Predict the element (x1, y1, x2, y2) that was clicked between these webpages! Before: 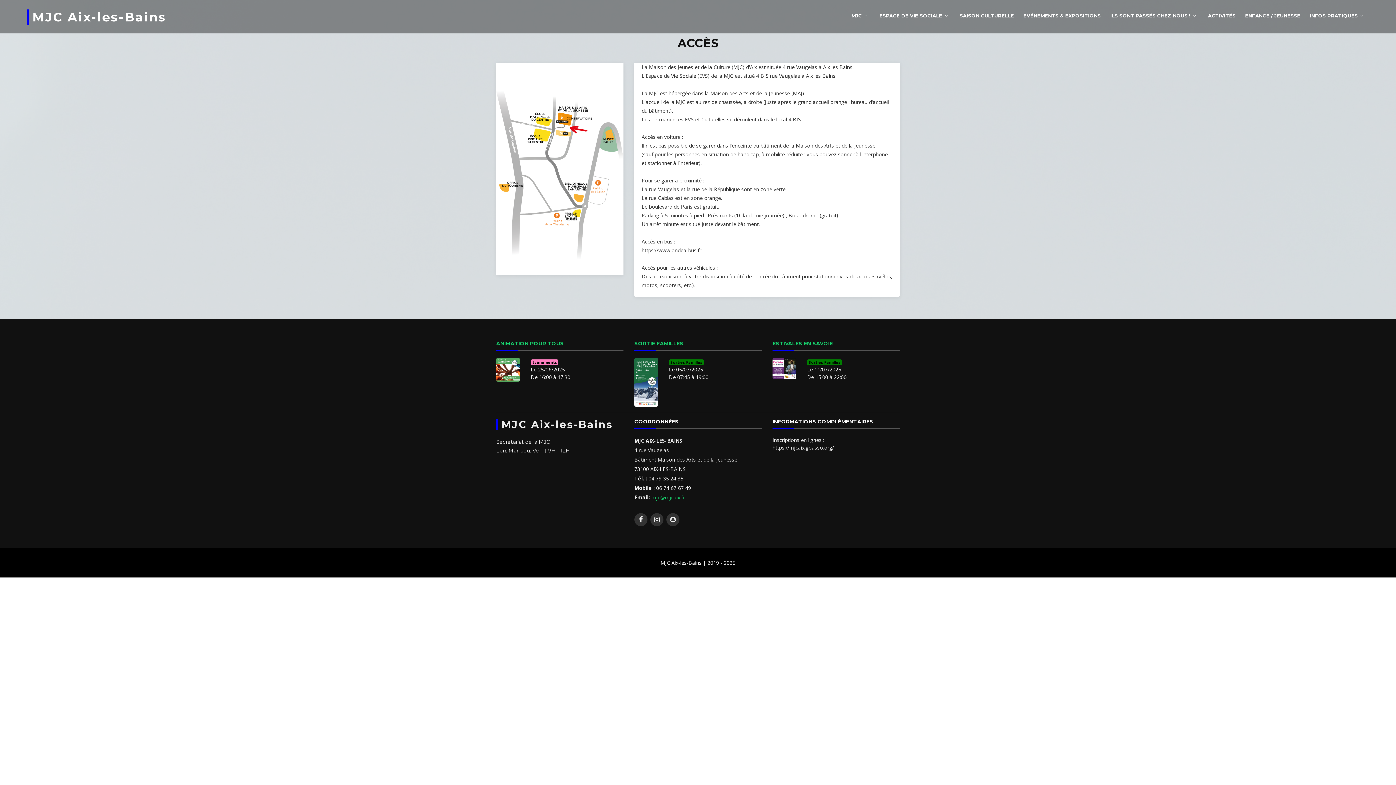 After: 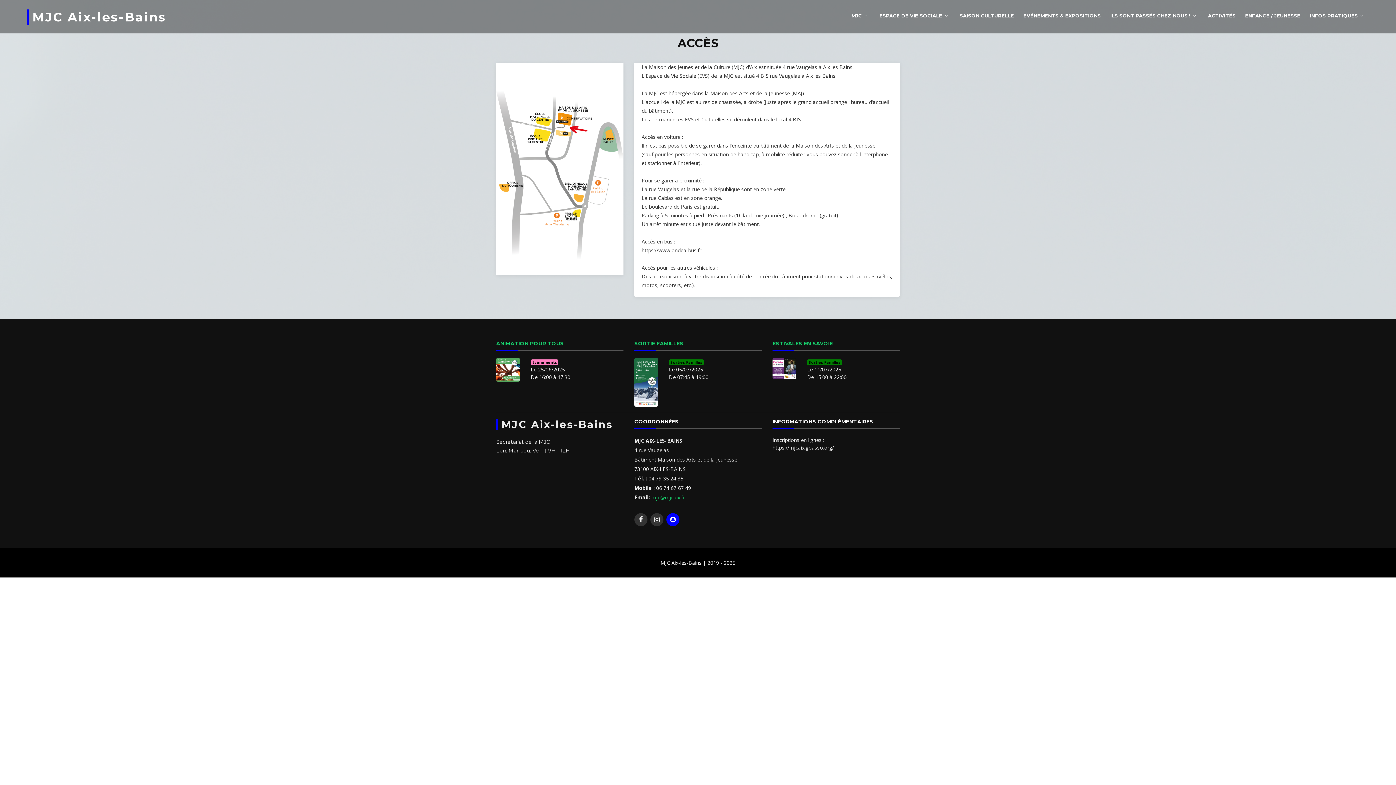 Action: bbox: (666, 513, 679, 526)